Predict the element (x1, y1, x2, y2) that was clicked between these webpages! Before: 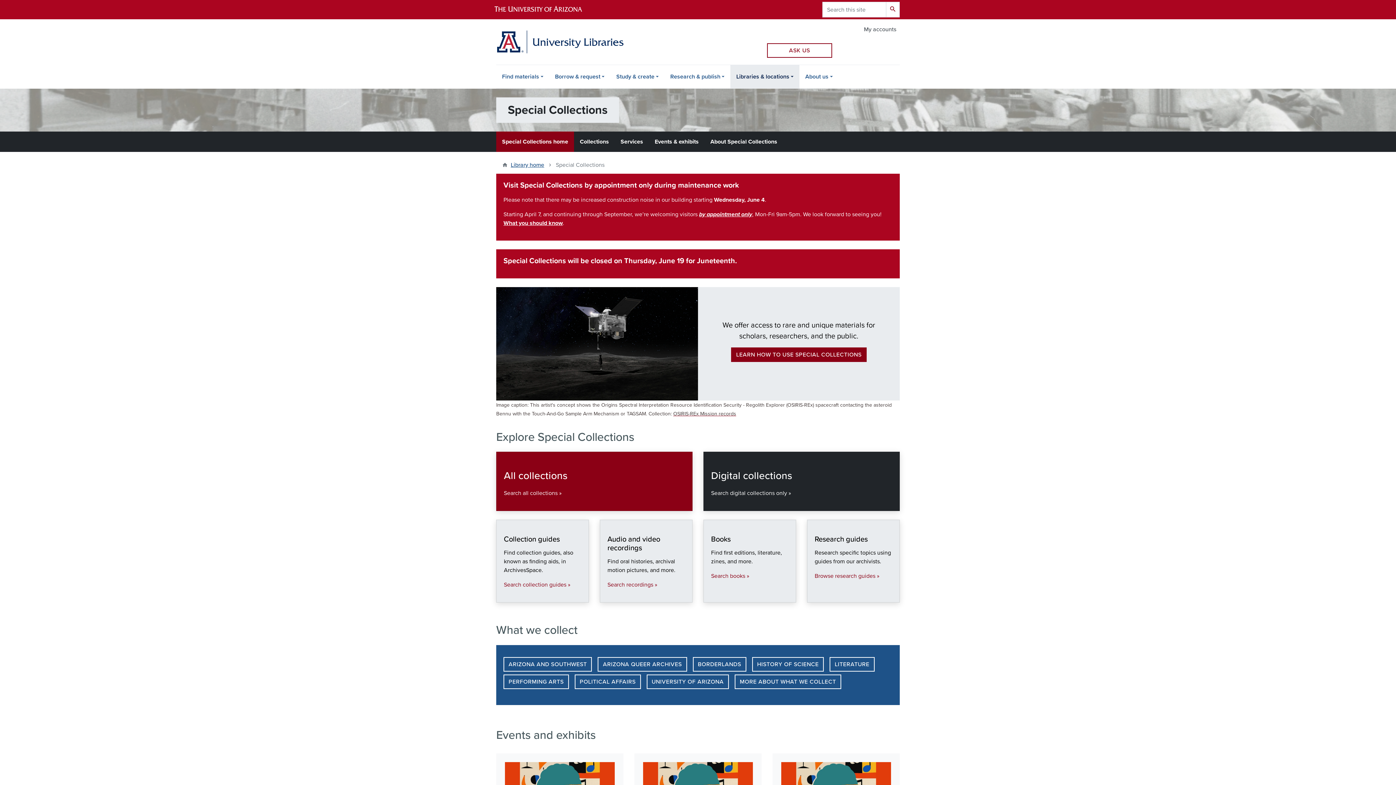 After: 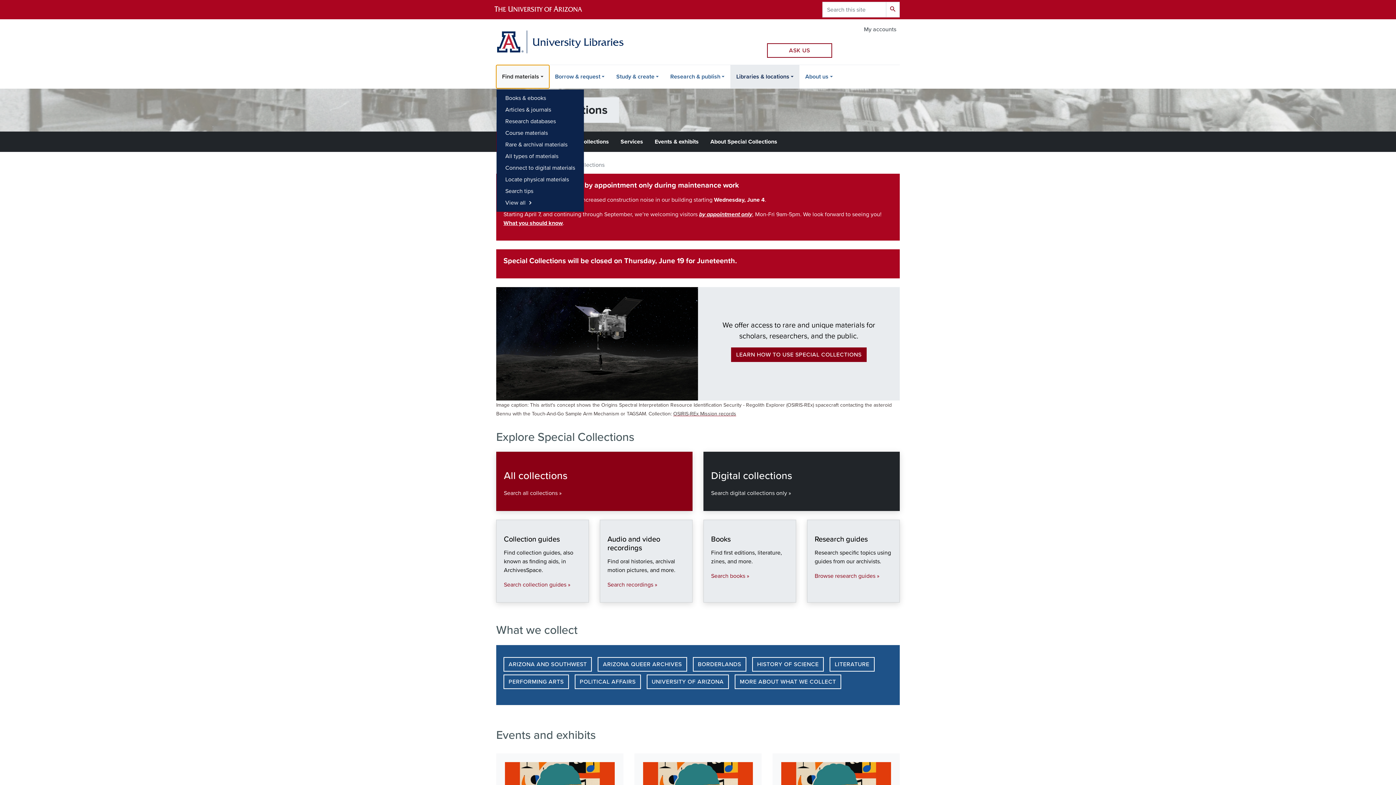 Action: bbox: (496, 65, 549, 88) label: Find materials